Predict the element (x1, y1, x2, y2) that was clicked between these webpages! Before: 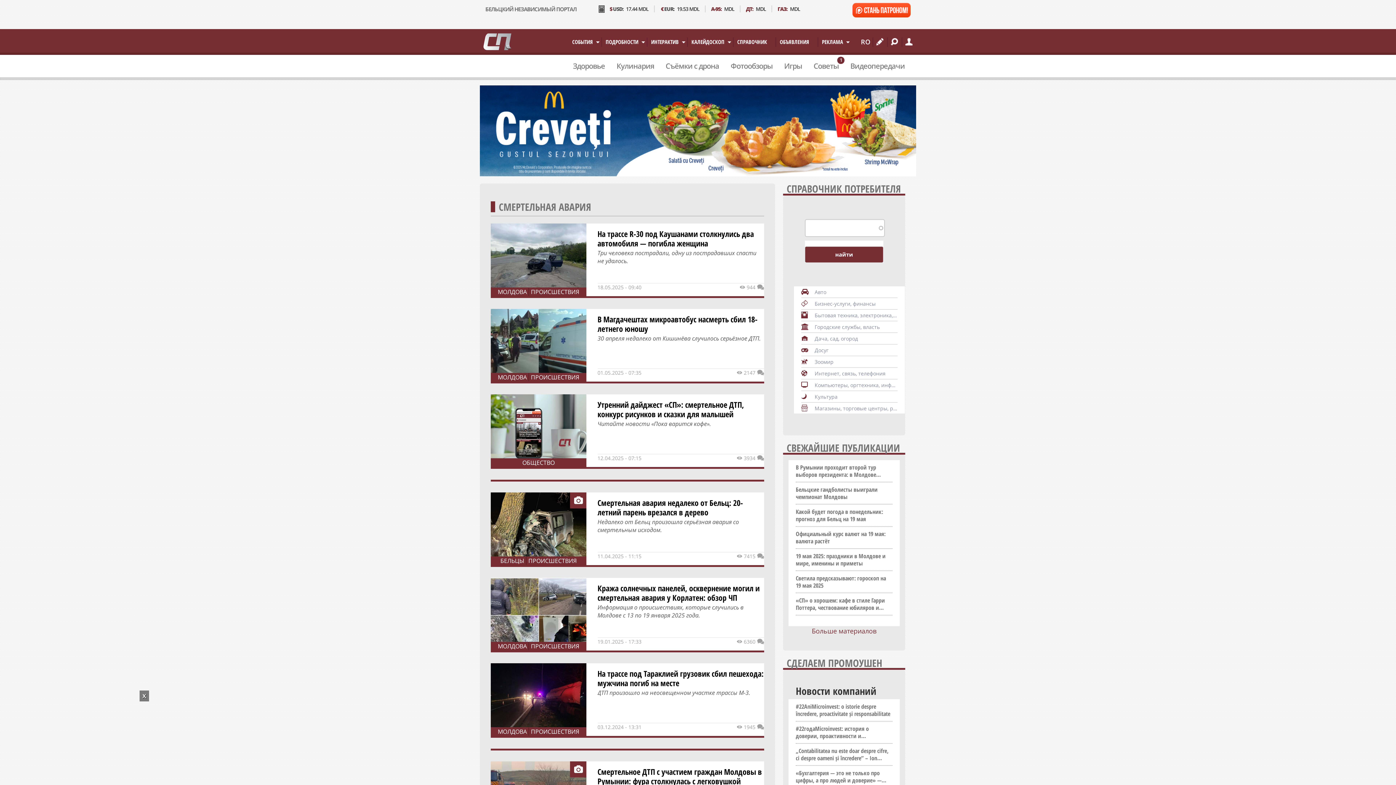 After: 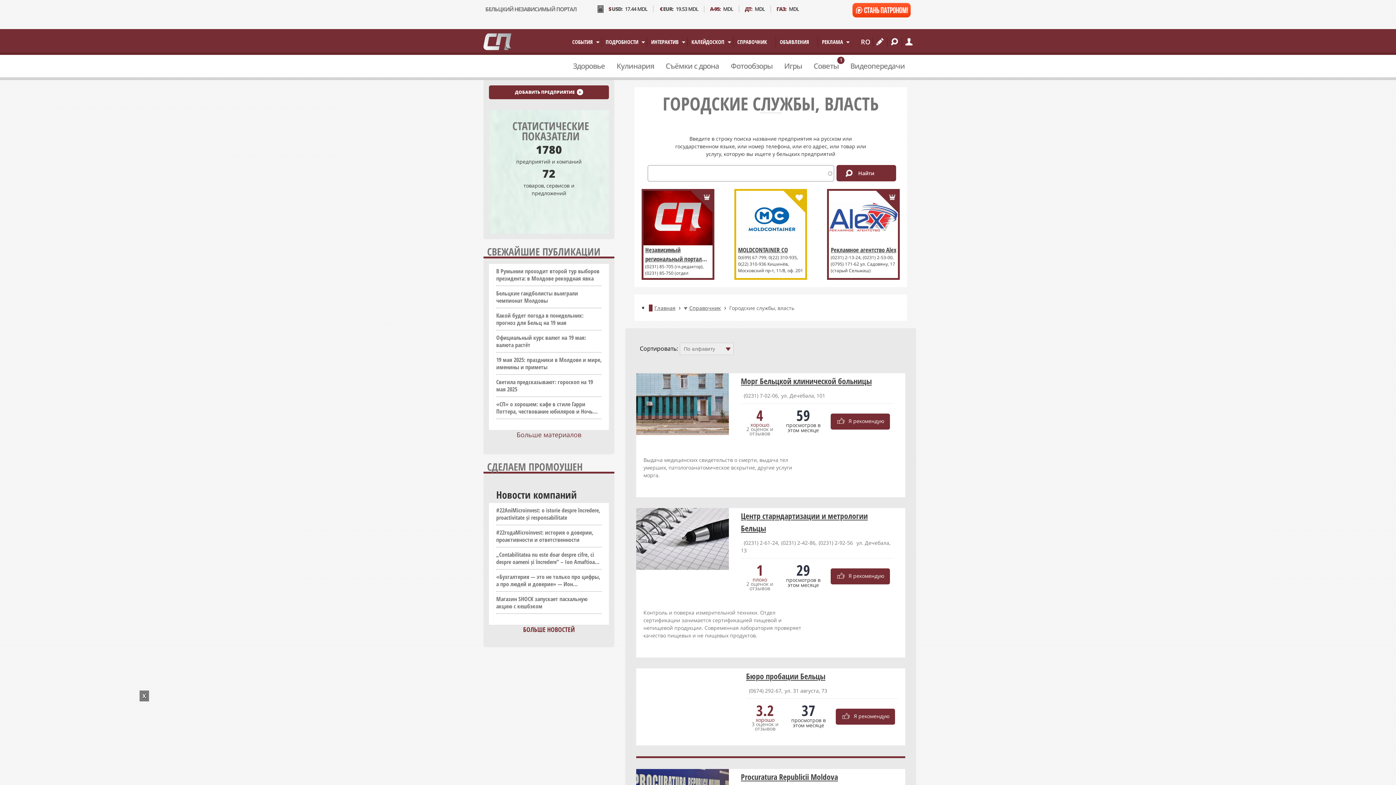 Action: bbox: (801, 321, 897, 332) label: Городские службы, власть